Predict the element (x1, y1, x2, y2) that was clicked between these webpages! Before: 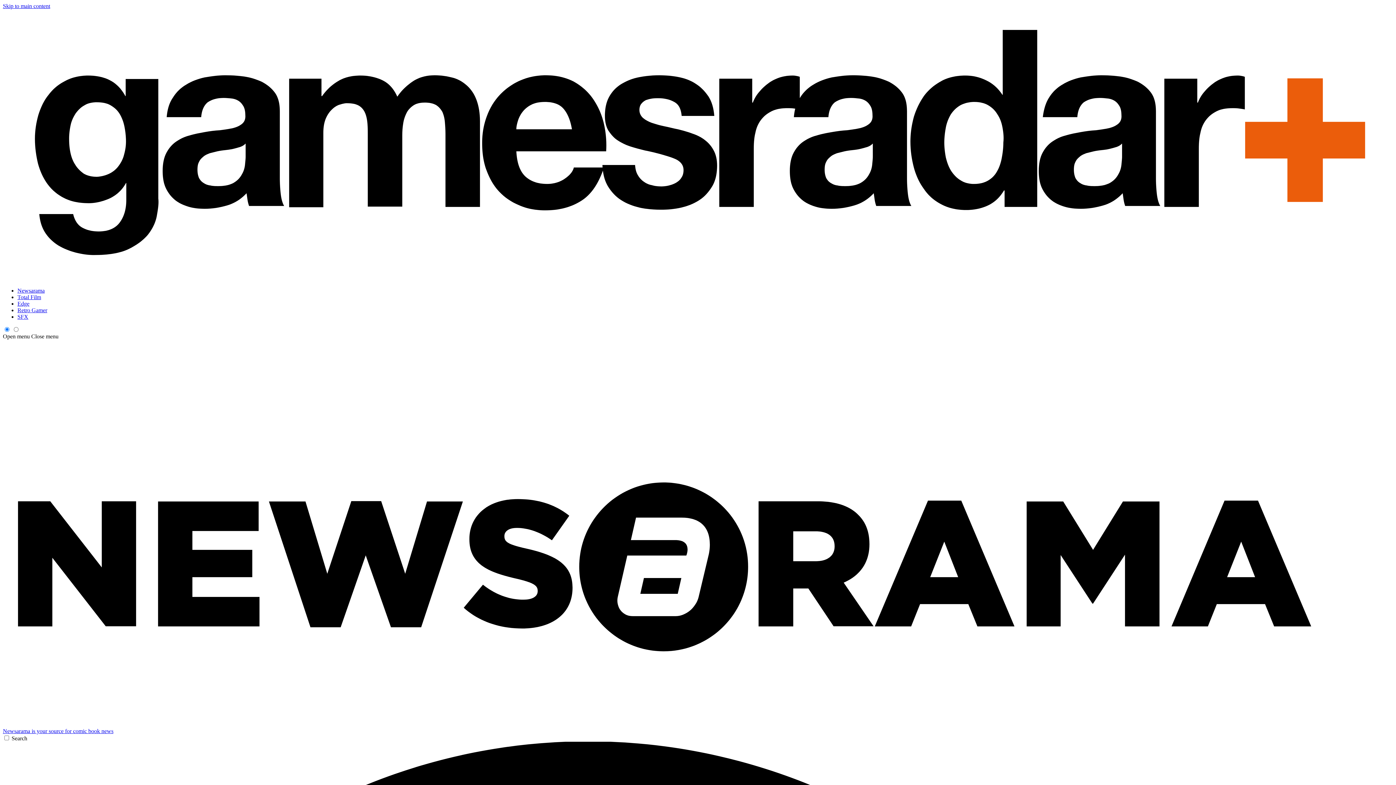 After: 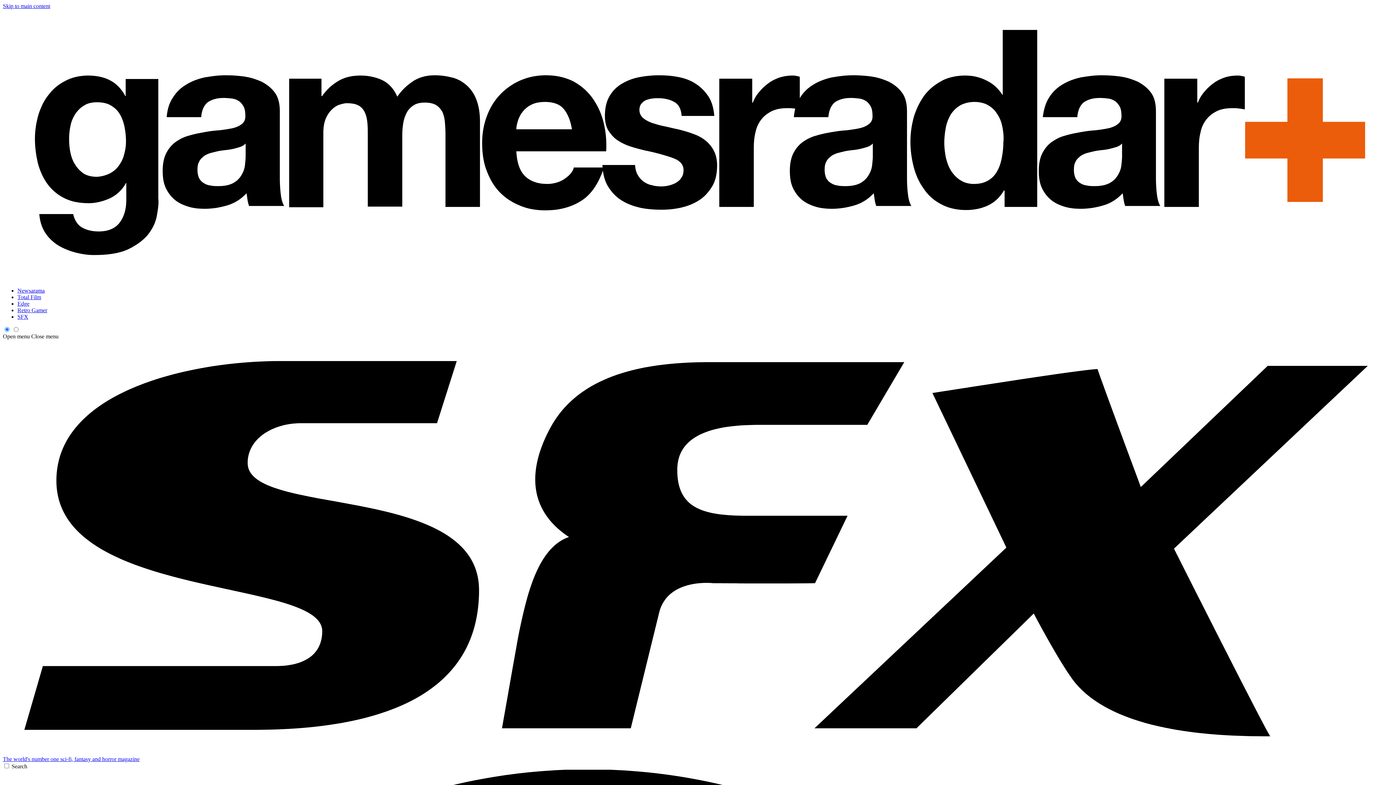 Action: label: SFX bbox: (17, 313, 28, 320)